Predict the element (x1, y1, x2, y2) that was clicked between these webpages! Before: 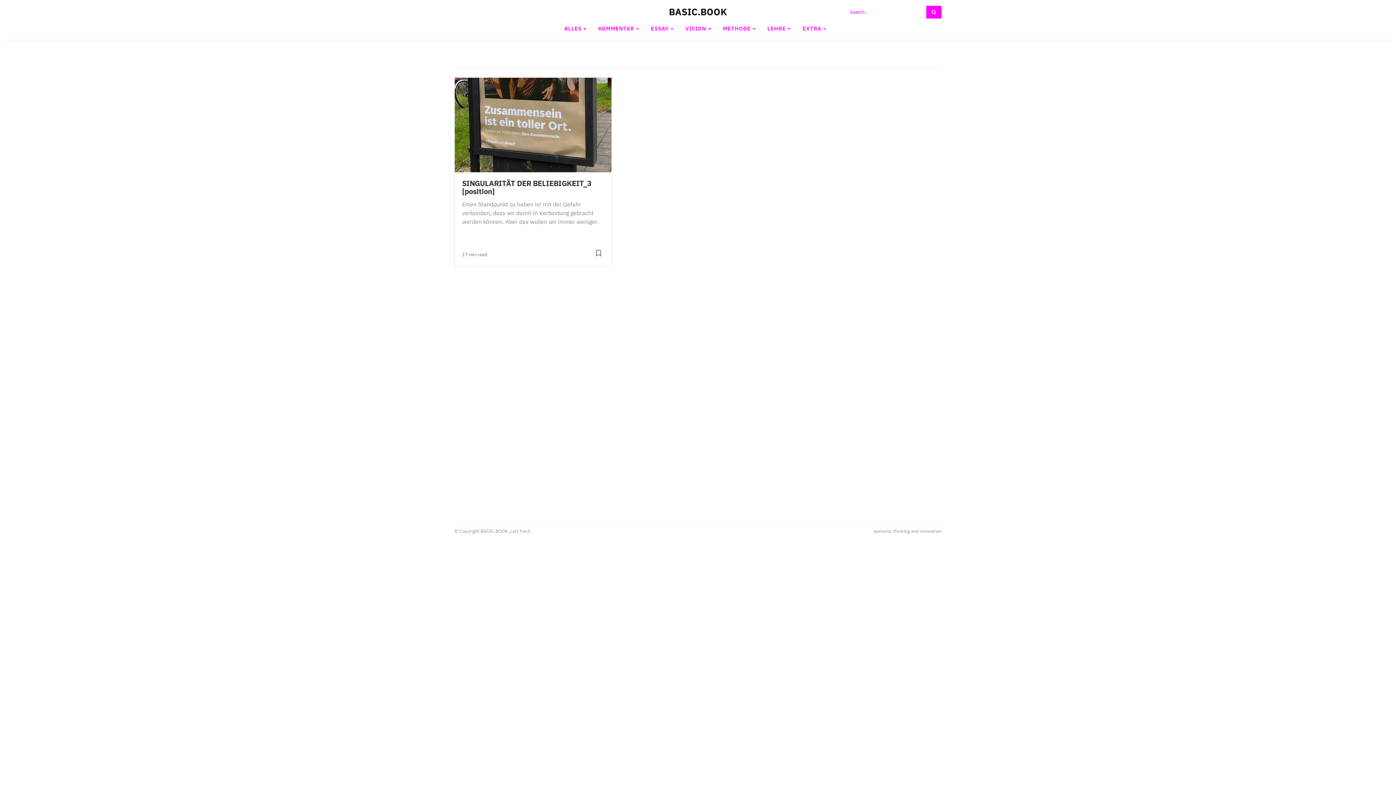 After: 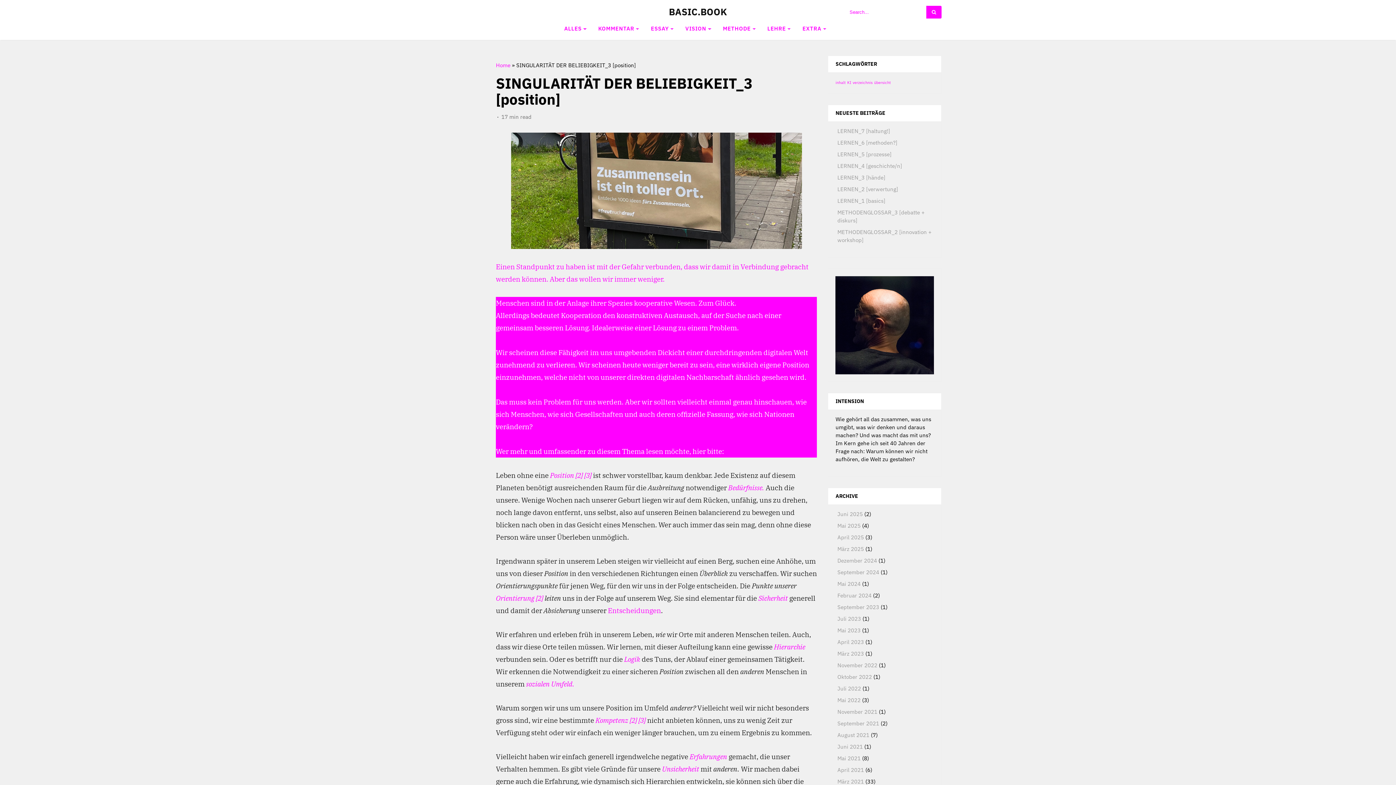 Action: bbox: (462, 178, 591, 196) label: SINGULARITÄT DER BELIEBIGKEIT_3 [position]